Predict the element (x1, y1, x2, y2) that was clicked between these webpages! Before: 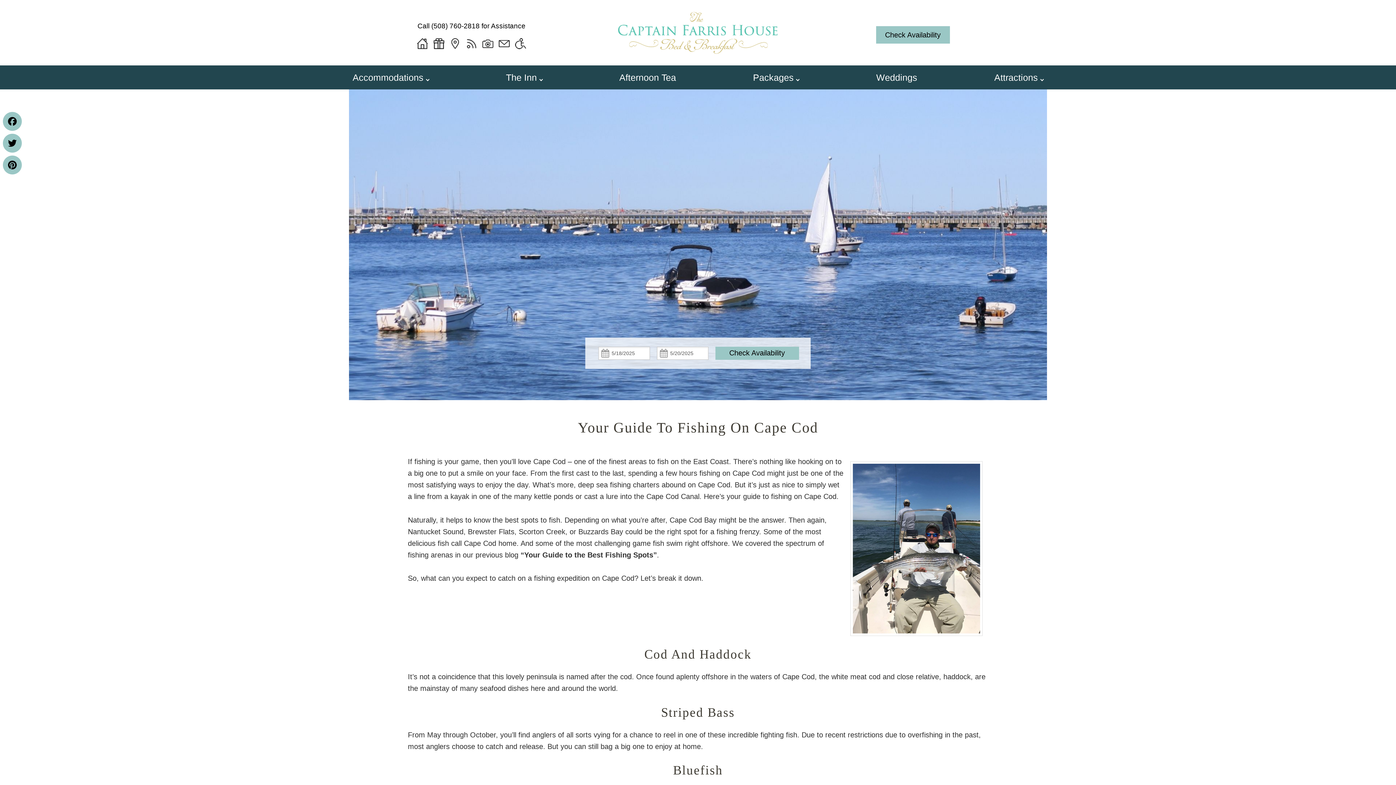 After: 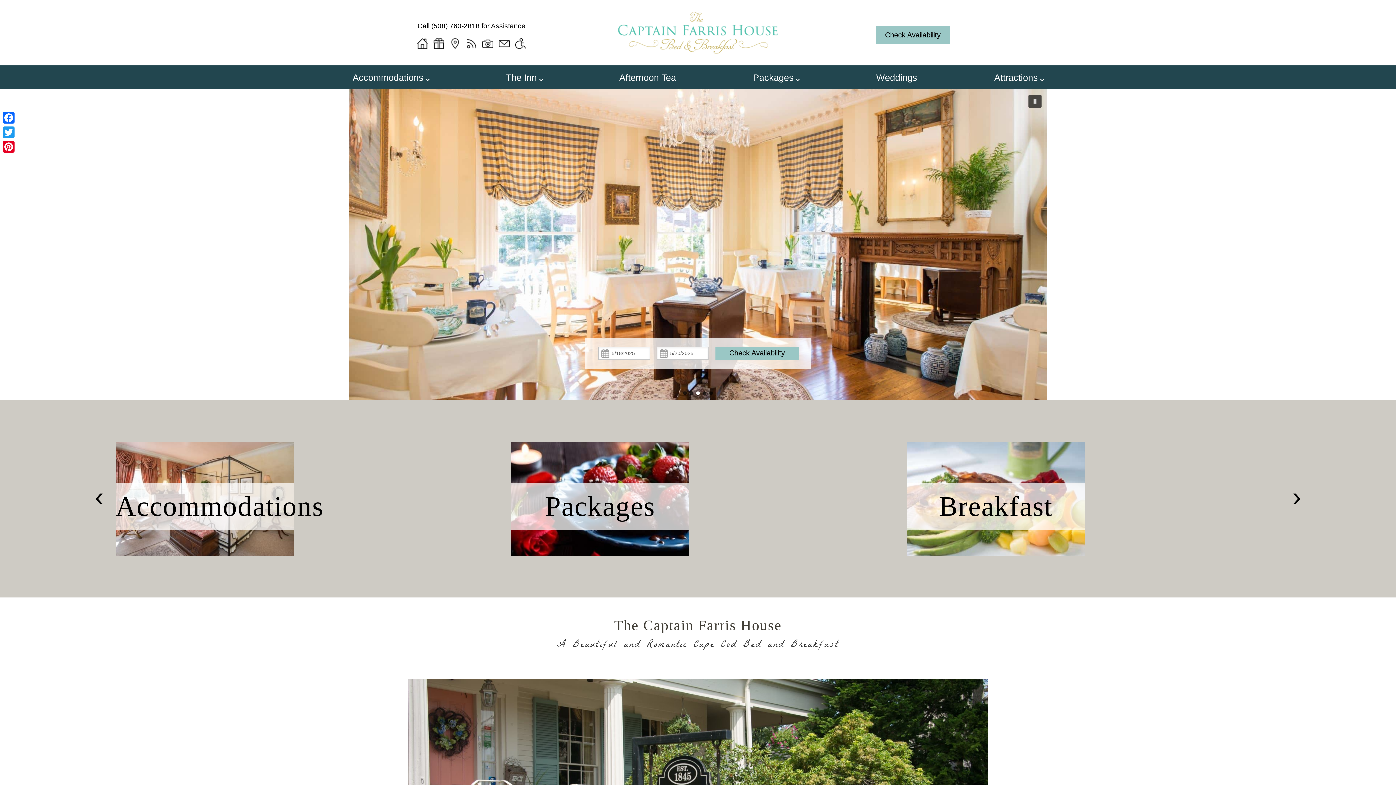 Action: bbox: (618, 53, 778, 61)